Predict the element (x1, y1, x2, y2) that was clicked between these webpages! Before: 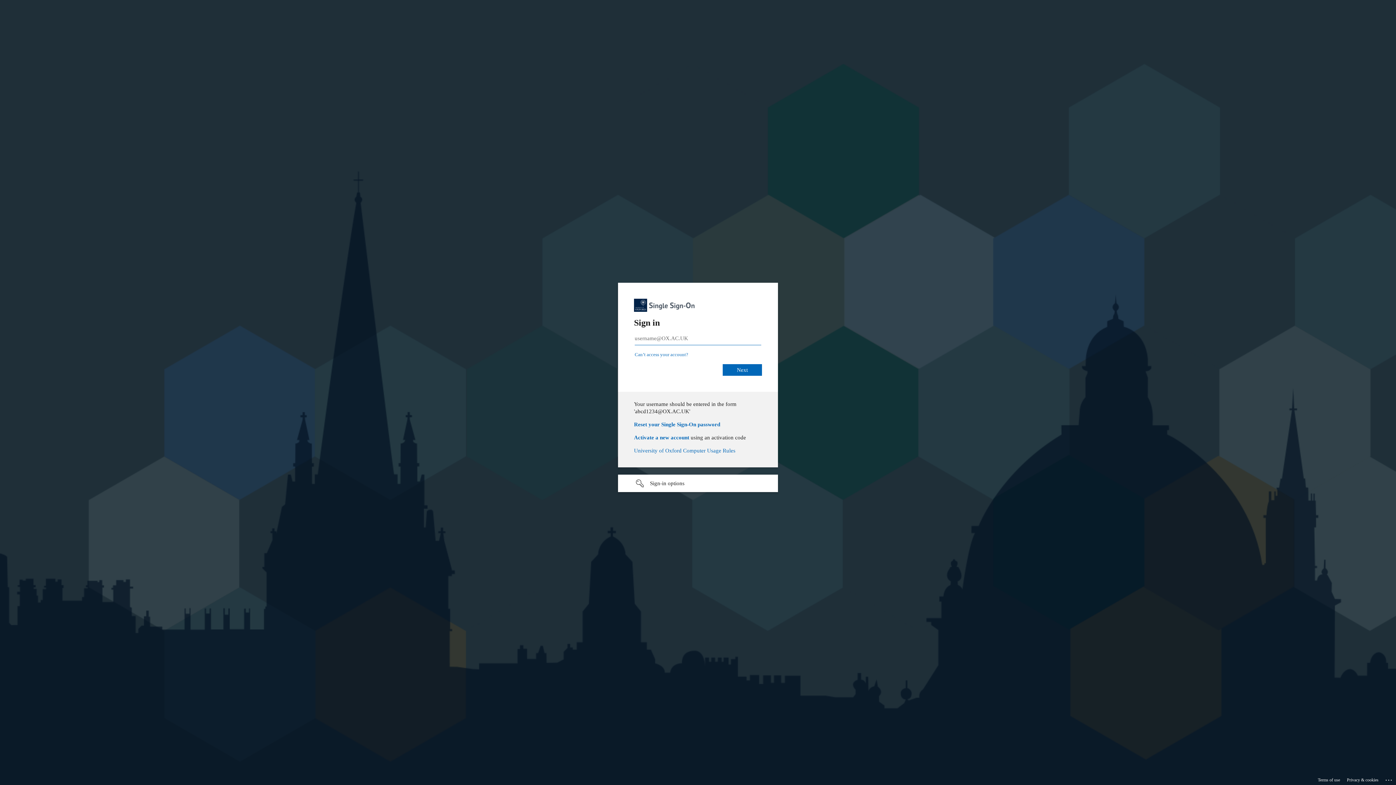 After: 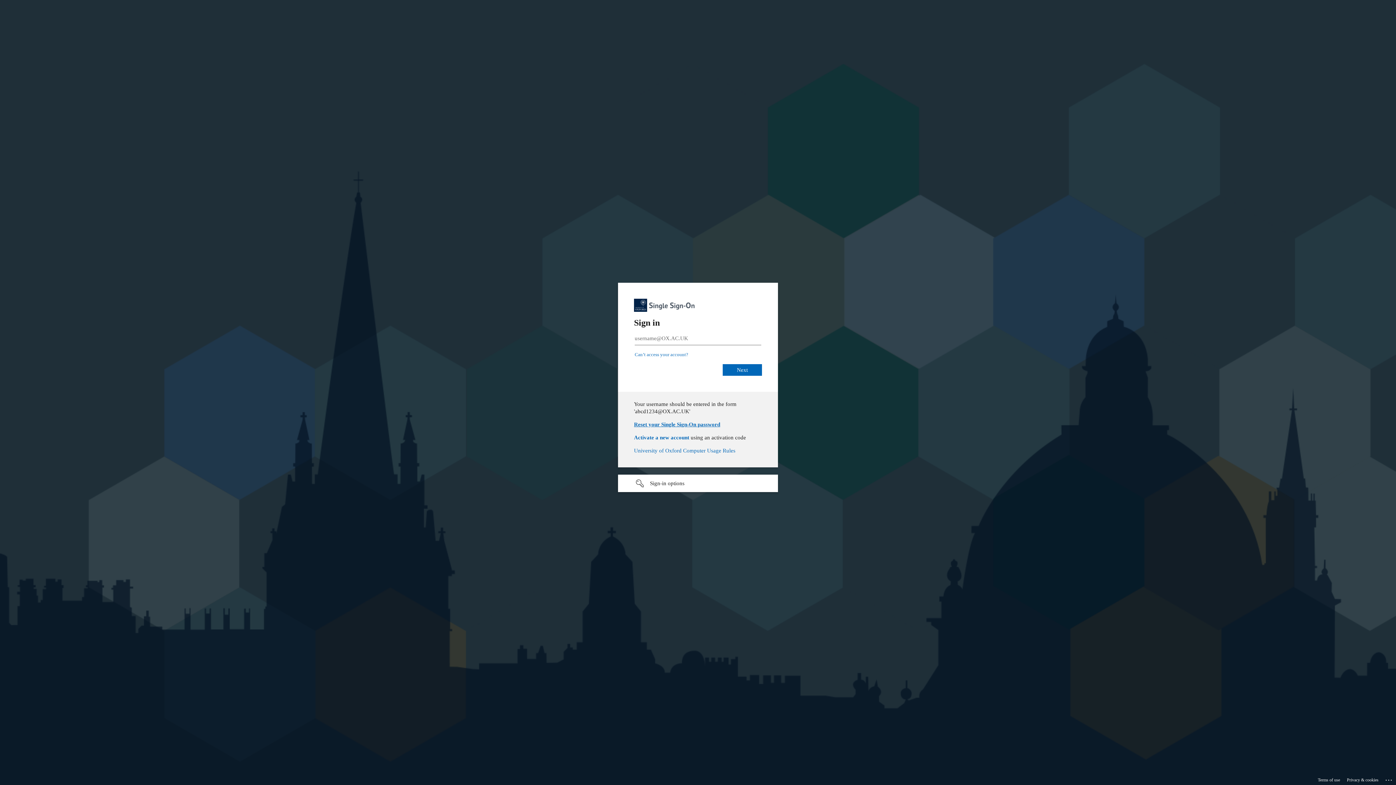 Action: label: Reset your Single Sign-On password bbox: (634, 431, 720, 437)